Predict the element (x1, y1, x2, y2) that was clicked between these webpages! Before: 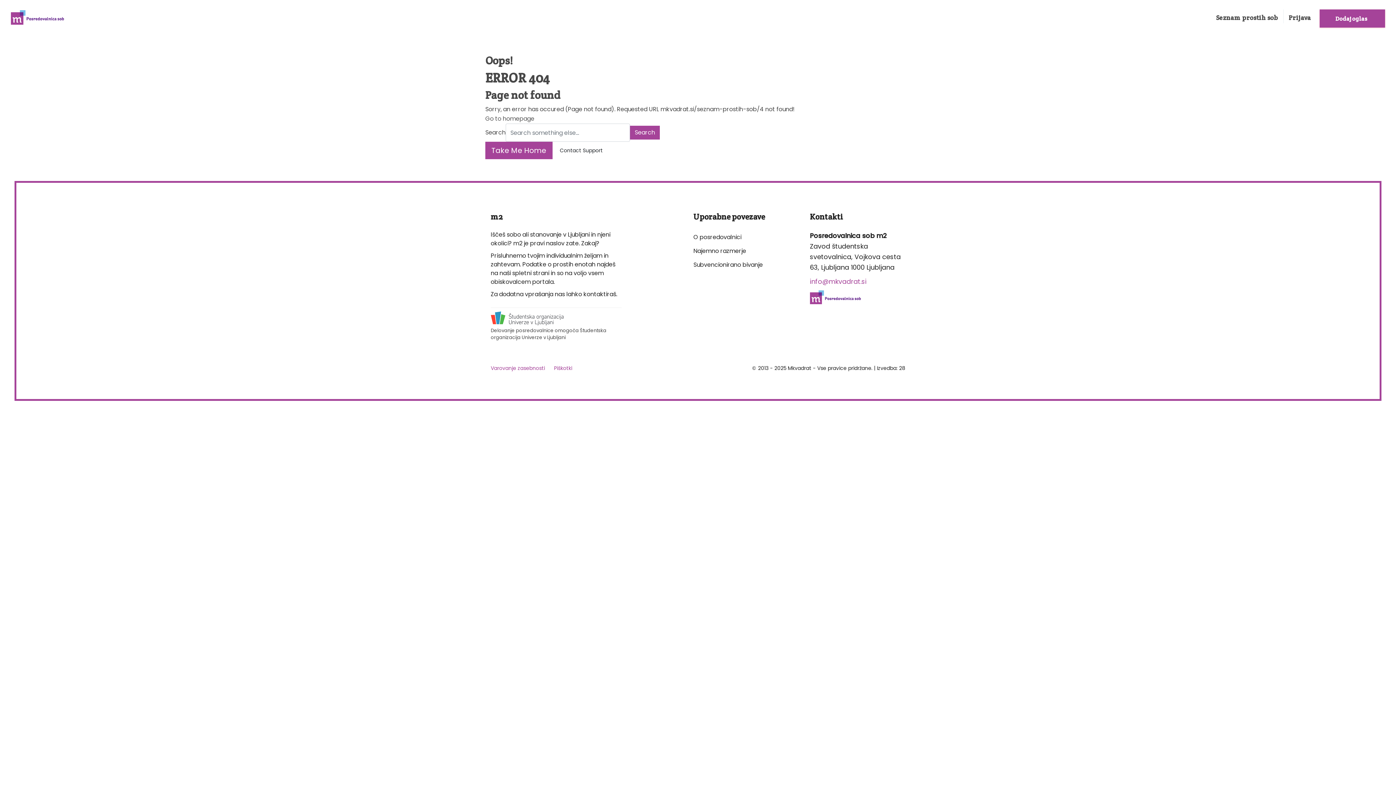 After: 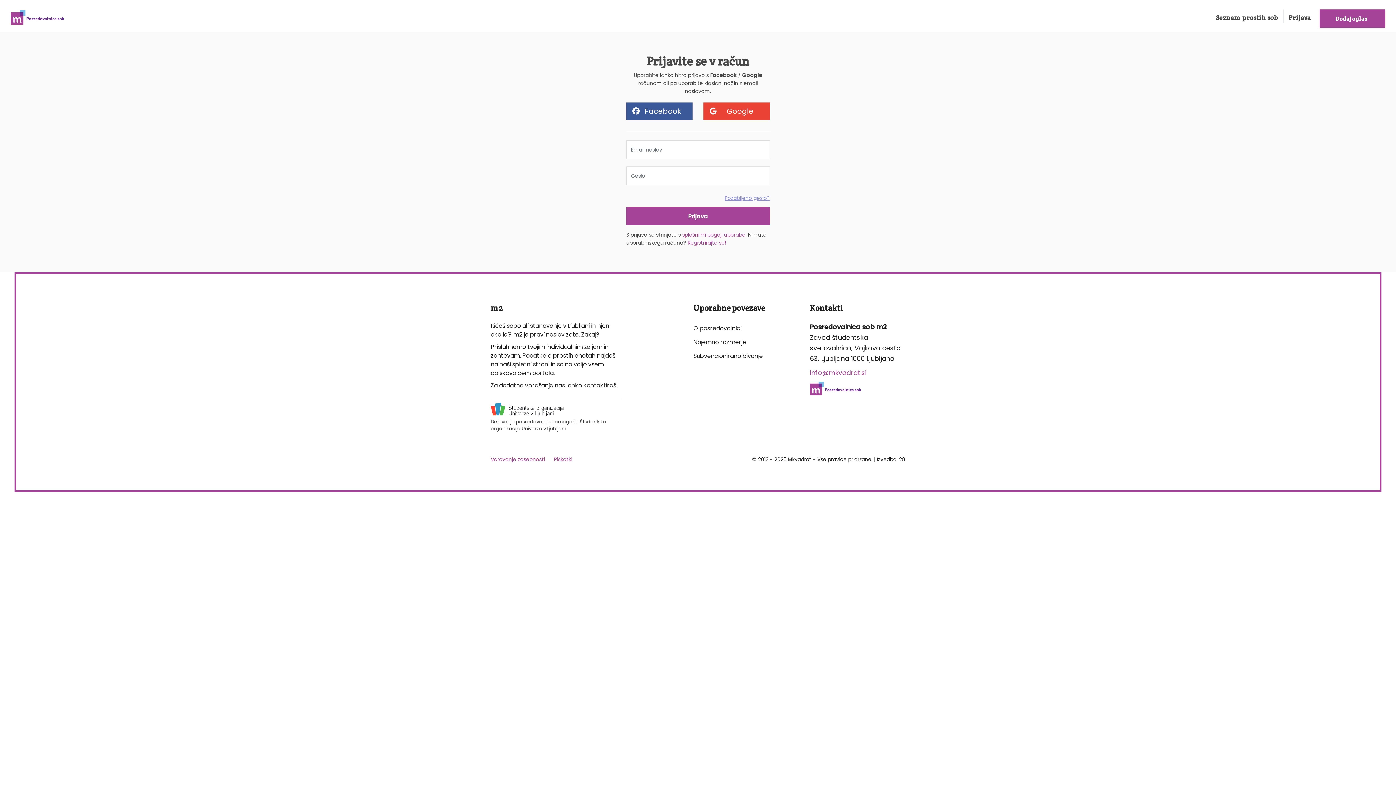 Action: label: Dodaj oglas bbox: (1320, 2, 1385, 32)